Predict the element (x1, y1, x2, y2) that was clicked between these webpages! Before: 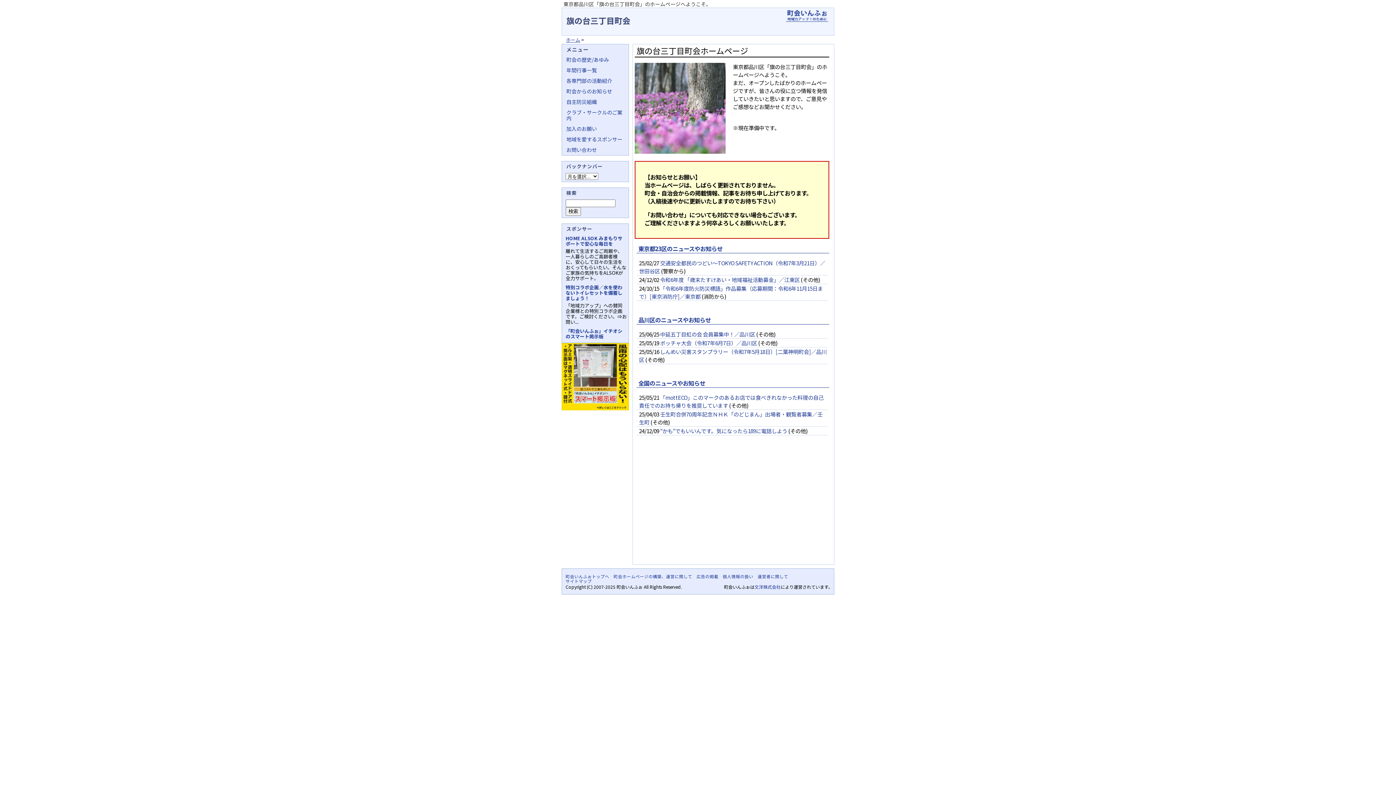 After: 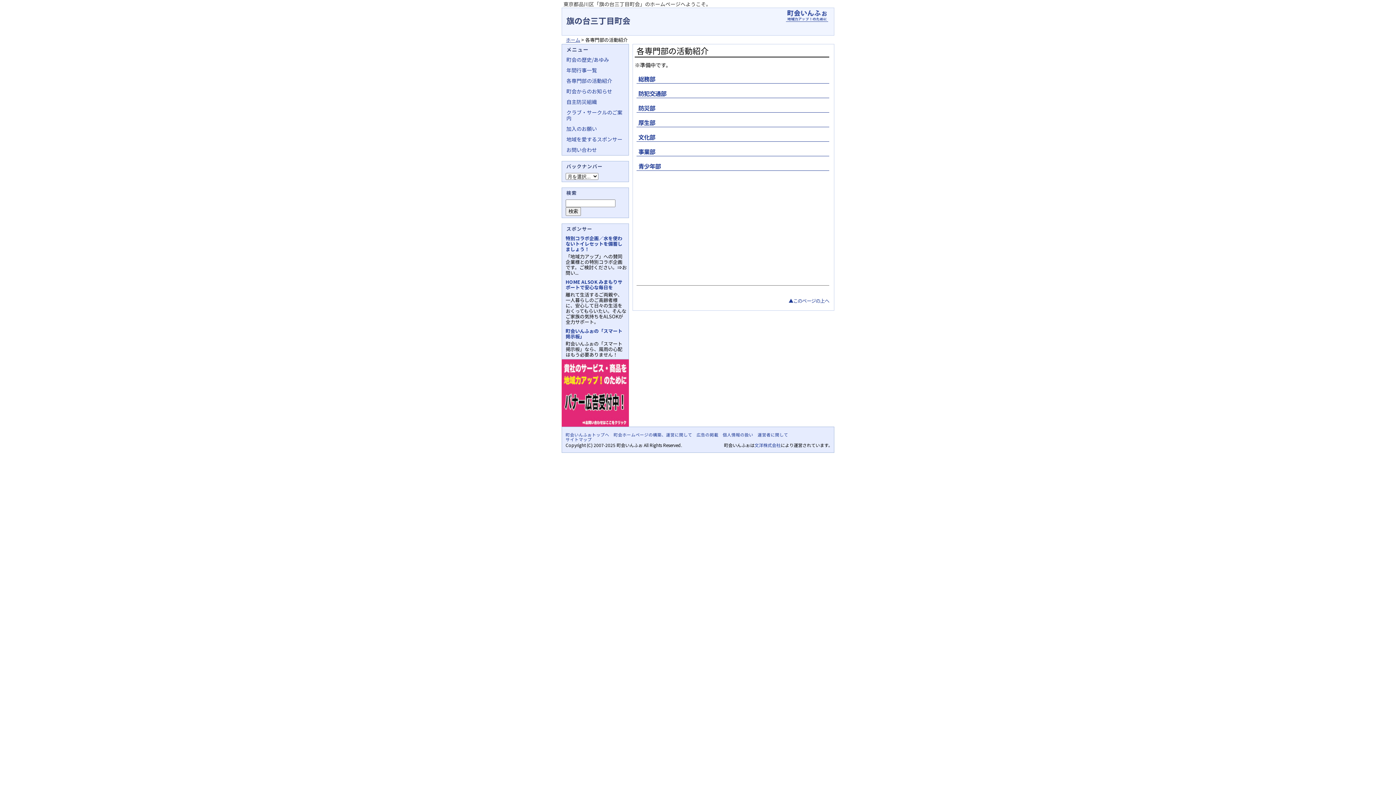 Action: label: 各専門部の活動紹介 bbox: (562, 75, 628, 85)